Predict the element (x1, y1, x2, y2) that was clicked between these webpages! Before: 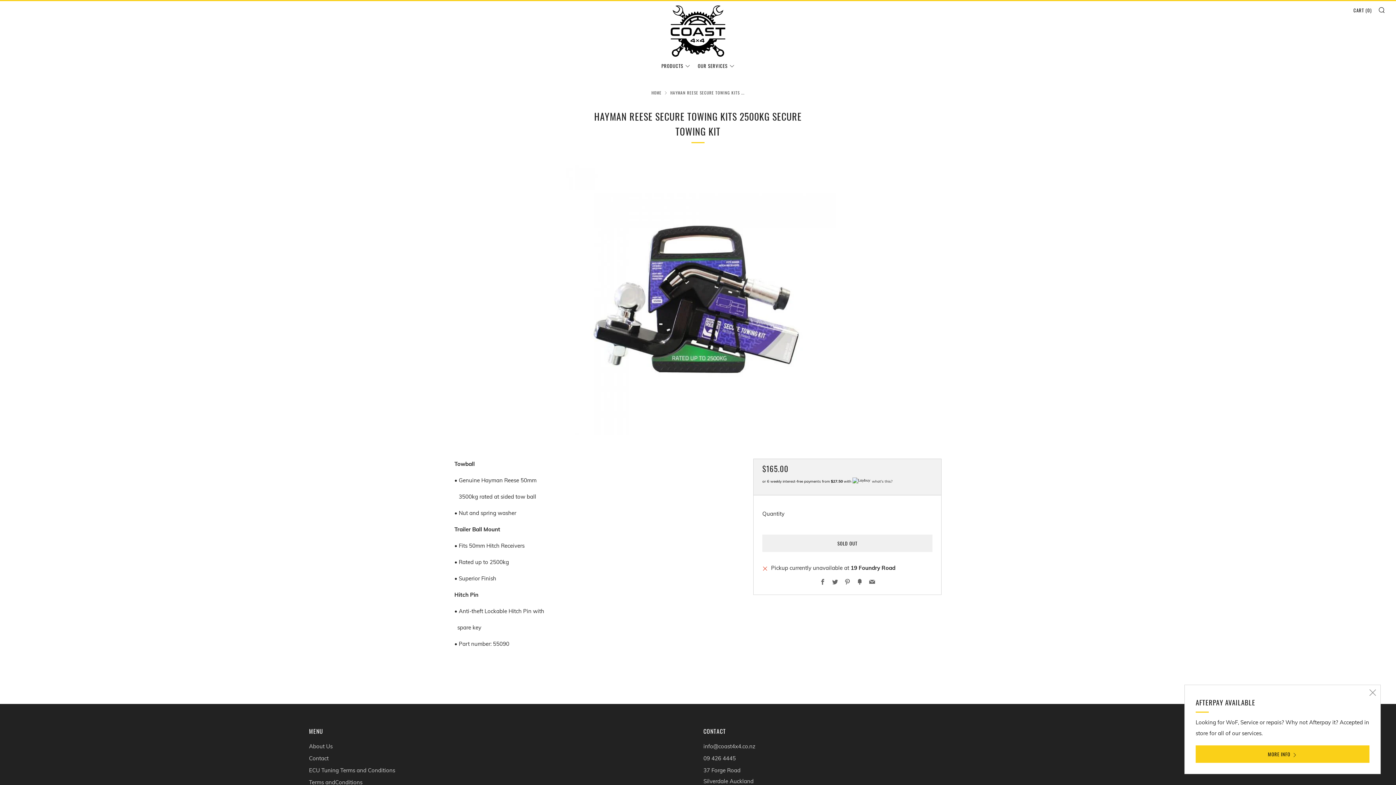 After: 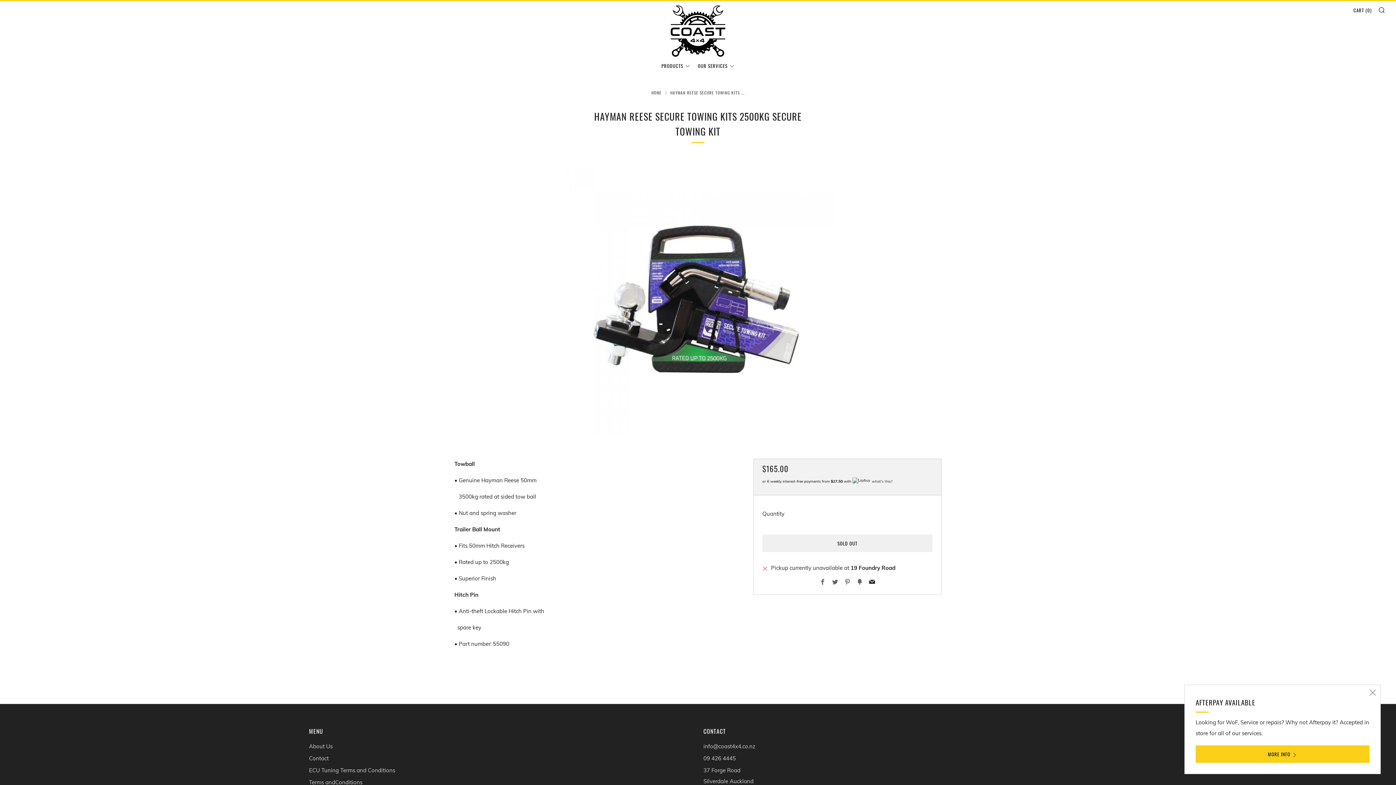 Action: bbox: (869, 579, 875, 586) label: Email